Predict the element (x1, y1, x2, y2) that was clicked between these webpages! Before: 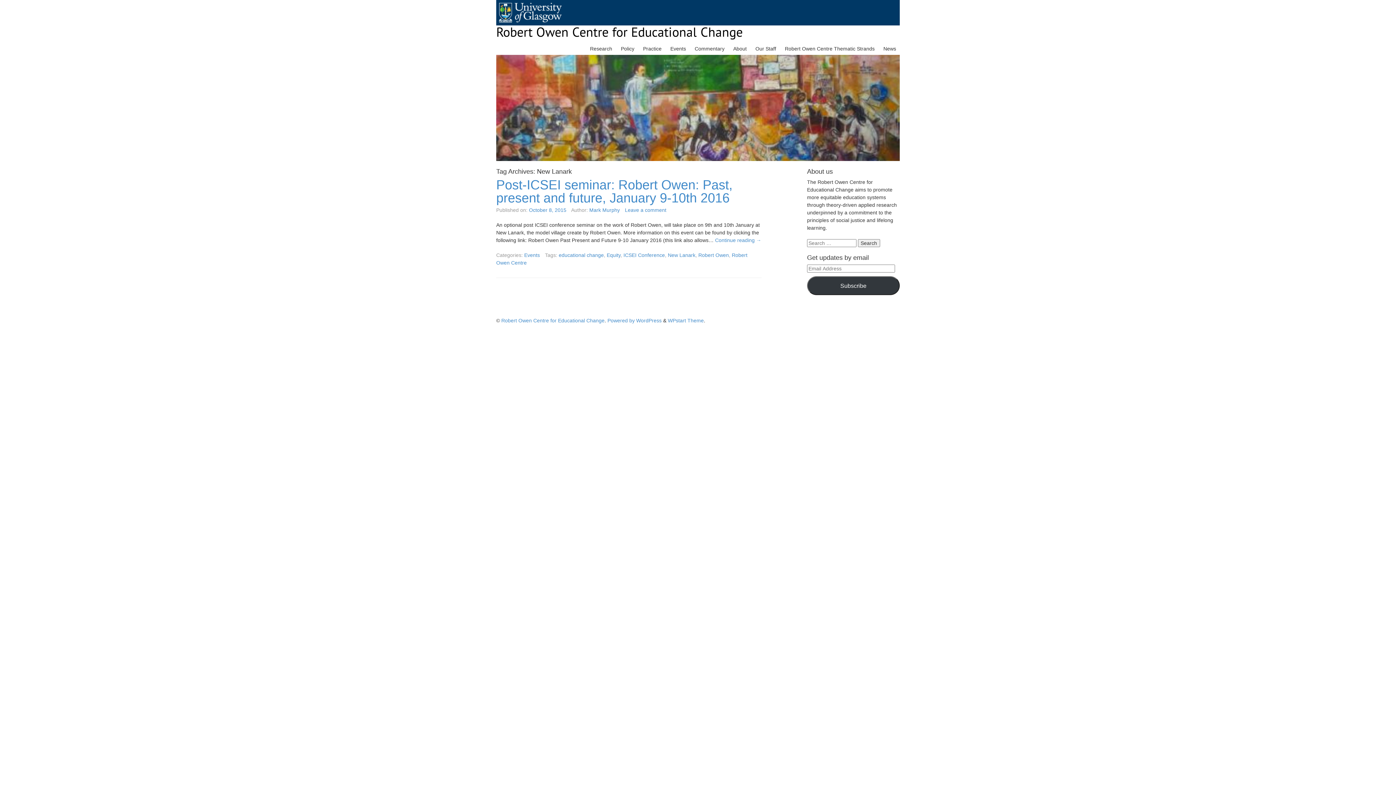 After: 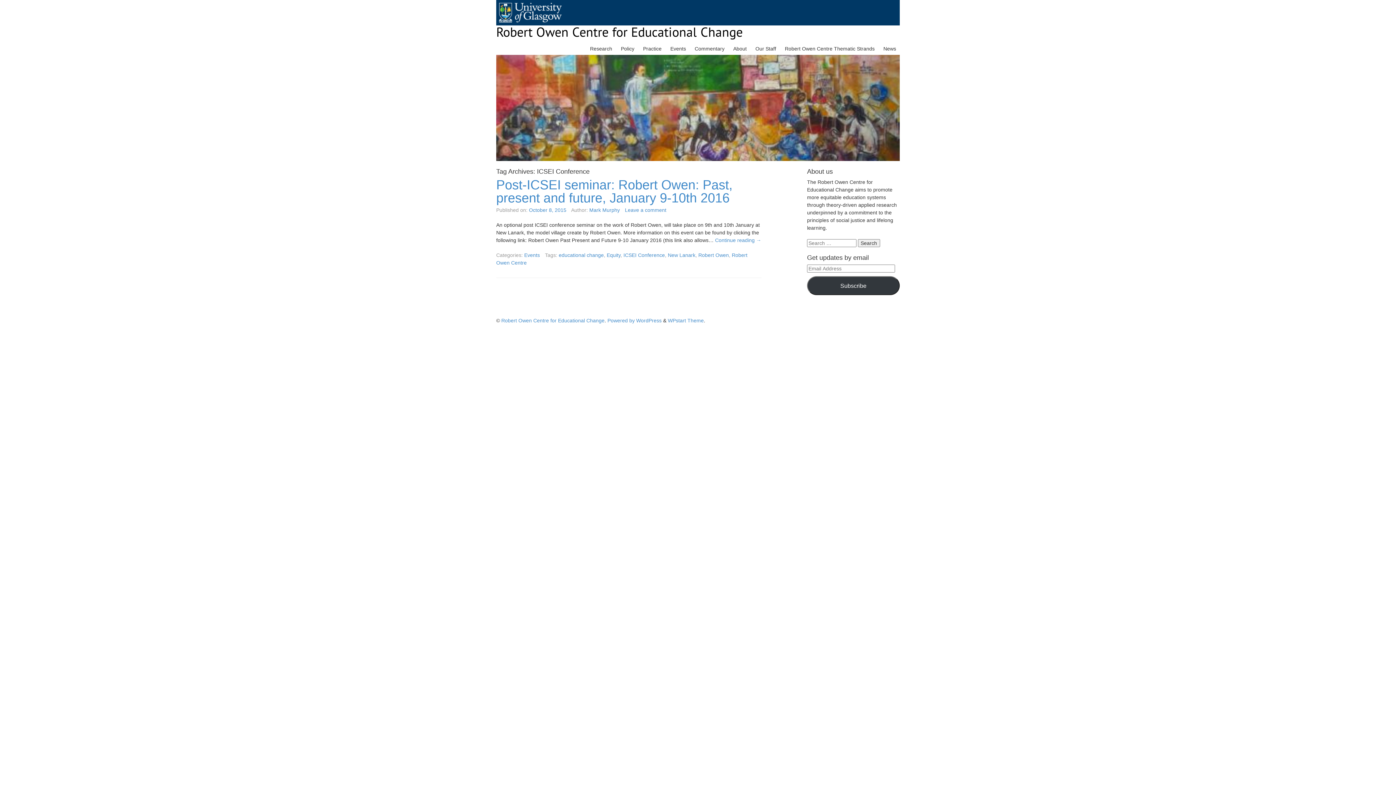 Action: bbox: (623, 252, 665, 258) label: ICSEI Conference